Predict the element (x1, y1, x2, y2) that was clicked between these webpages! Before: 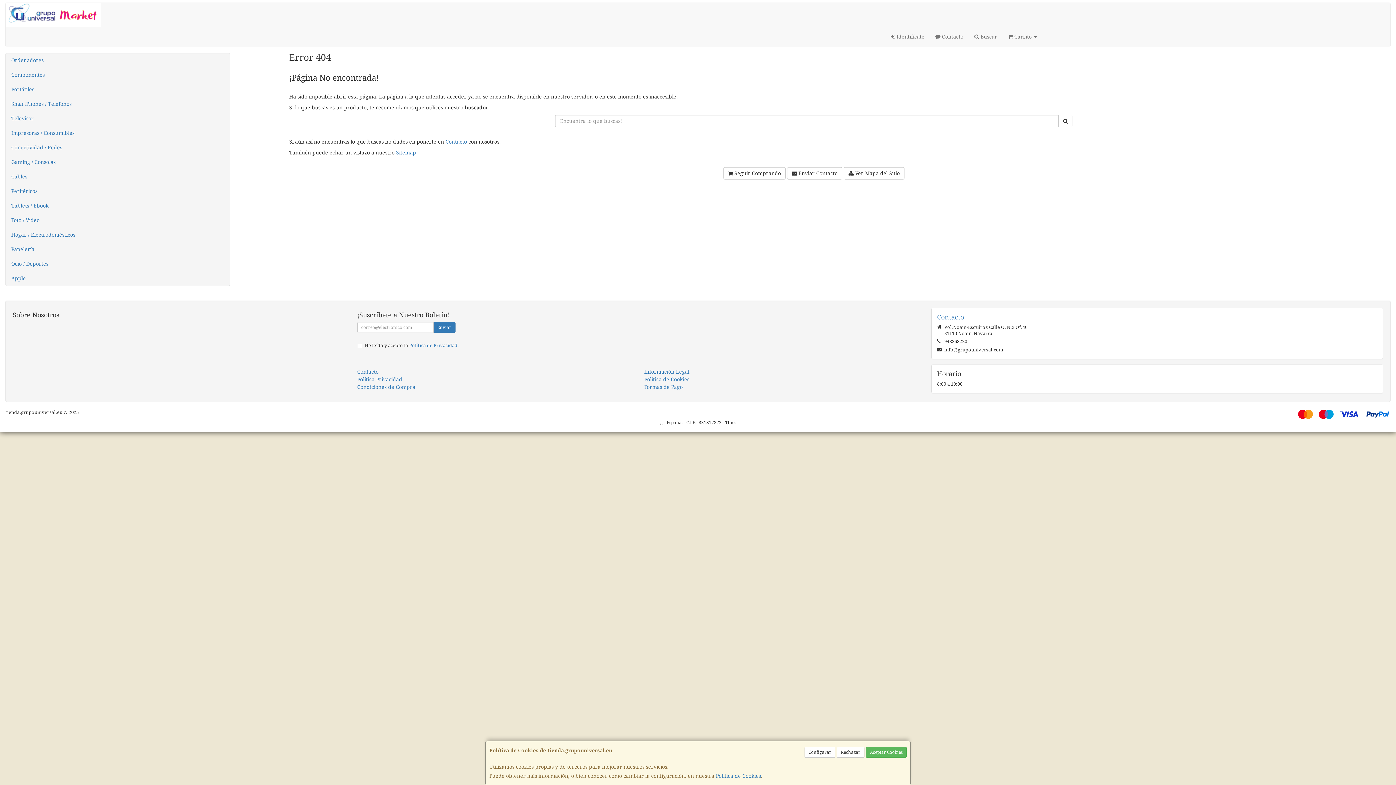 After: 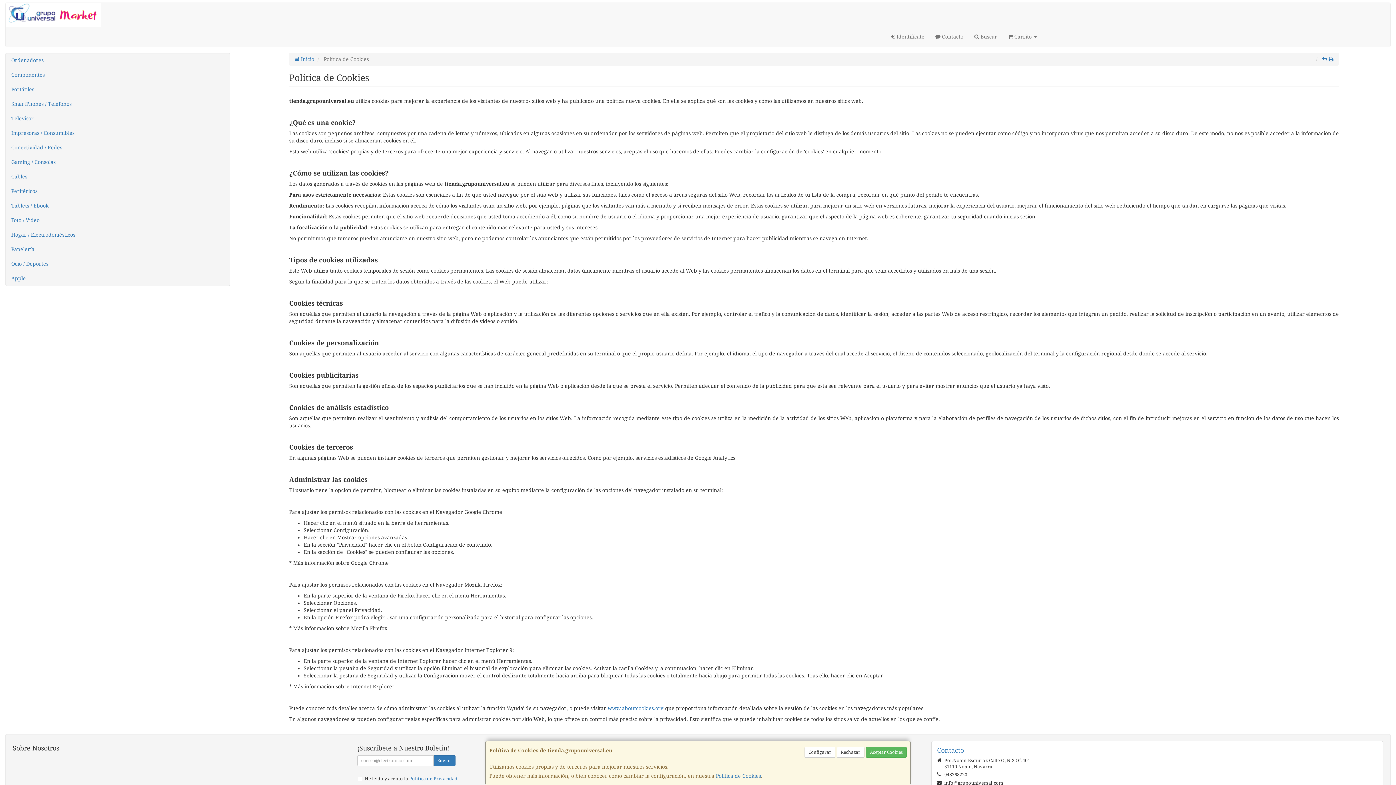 Action: bbox: (716, 773, 761, 779) label: Política de Cookies